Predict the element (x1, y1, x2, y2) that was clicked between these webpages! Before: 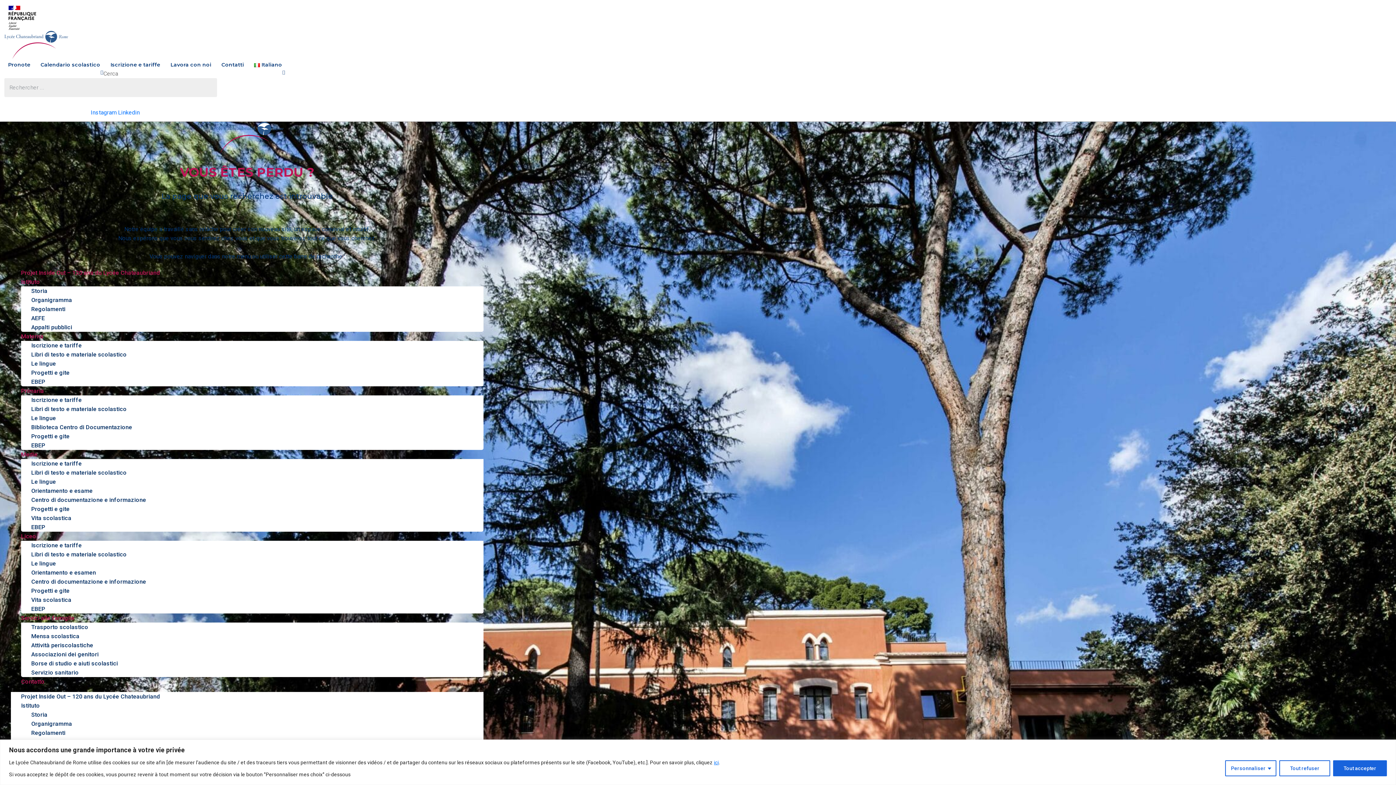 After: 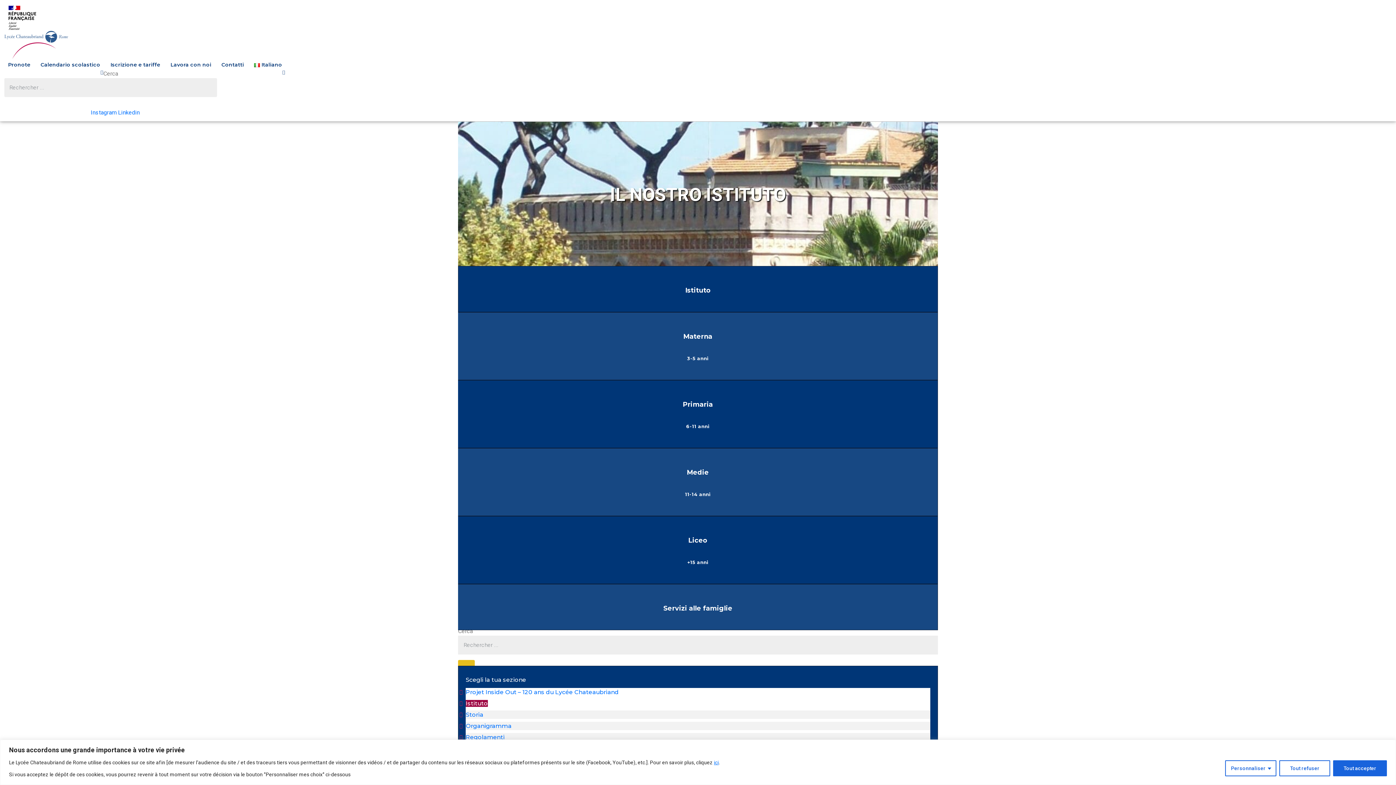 Action: label: Istituto bbox: (21, 278, 39, 285)